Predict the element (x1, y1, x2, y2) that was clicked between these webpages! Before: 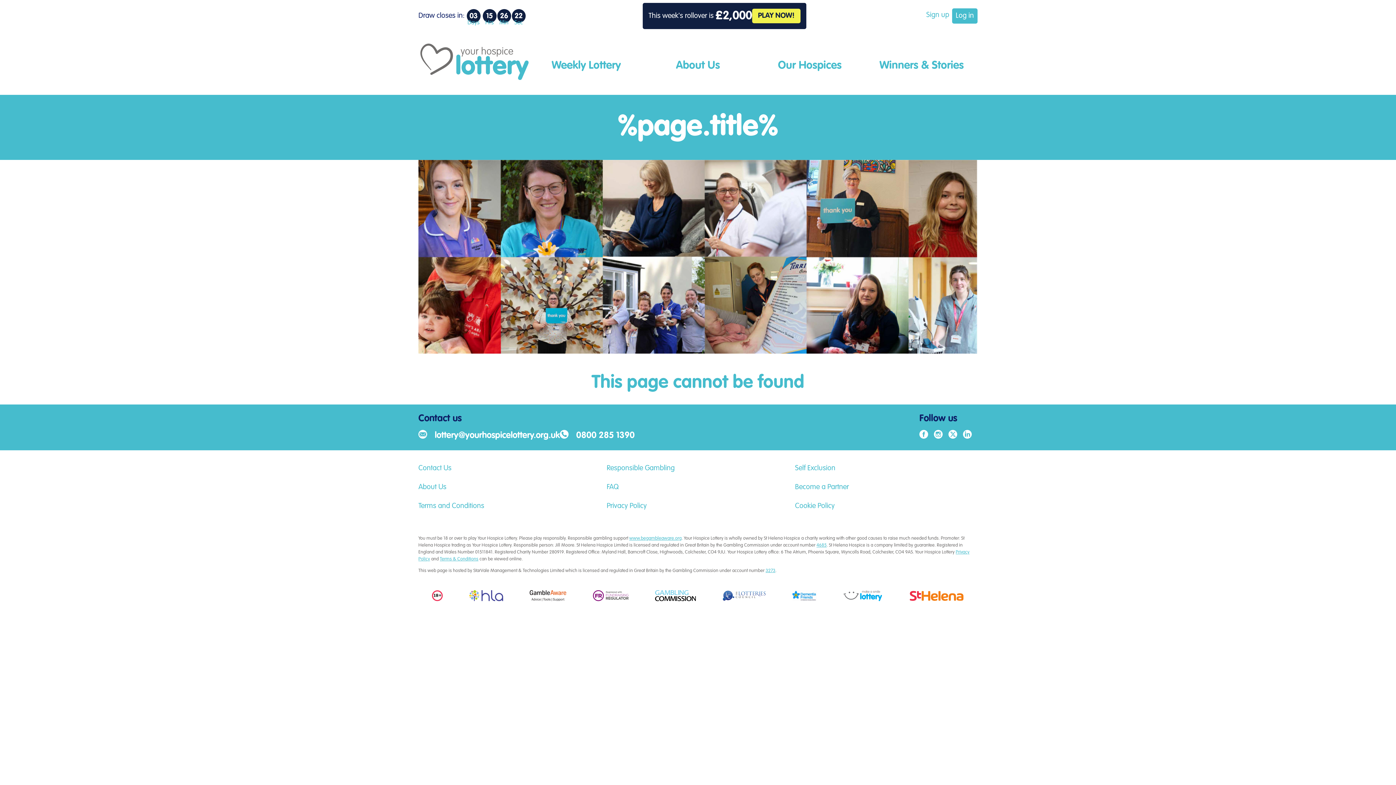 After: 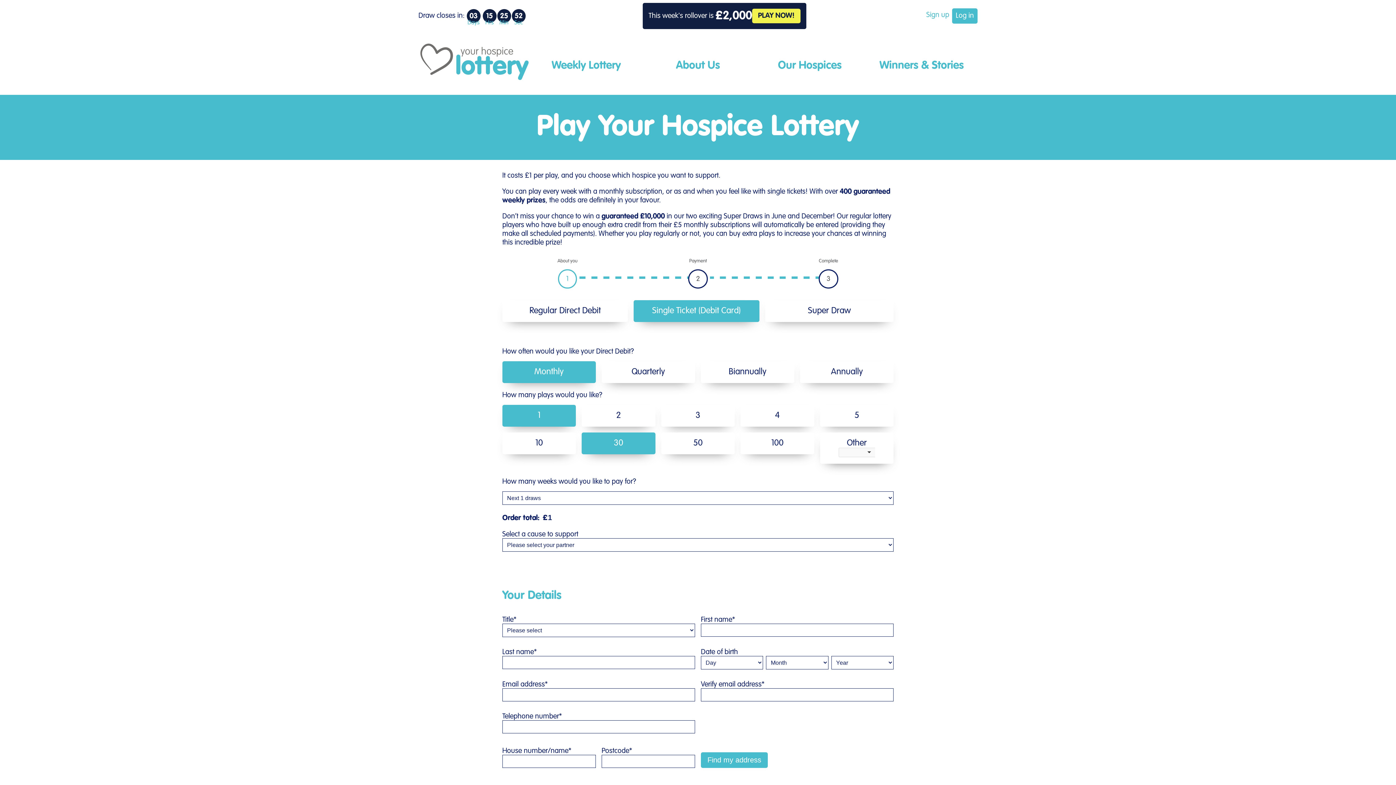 Action: label: PLAY NOW! bbox: (752, 8, 800, 23)